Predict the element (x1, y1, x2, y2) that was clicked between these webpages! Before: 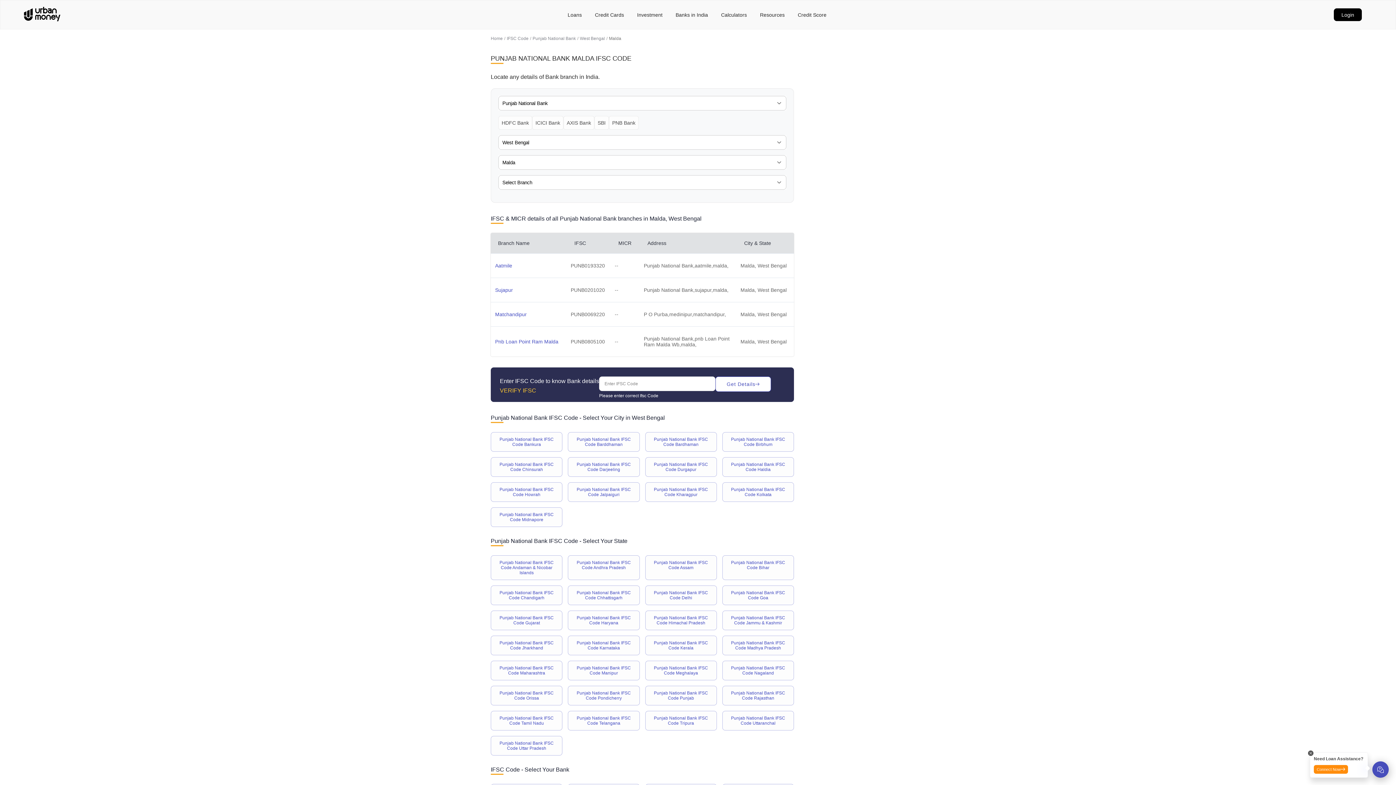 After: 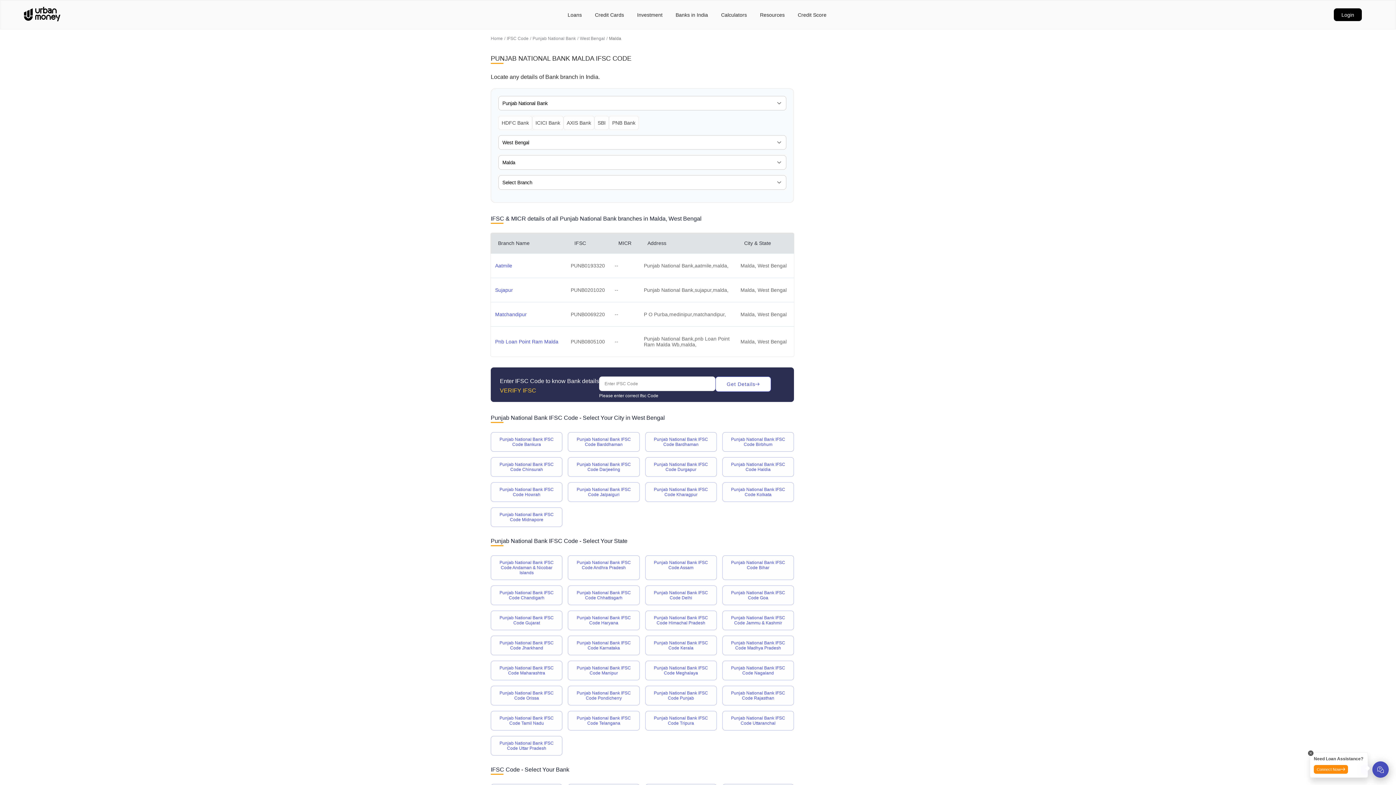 Action: label: Punjab National Bank IFSC Code Birbhum bbox: (731, 437, 785, 447)